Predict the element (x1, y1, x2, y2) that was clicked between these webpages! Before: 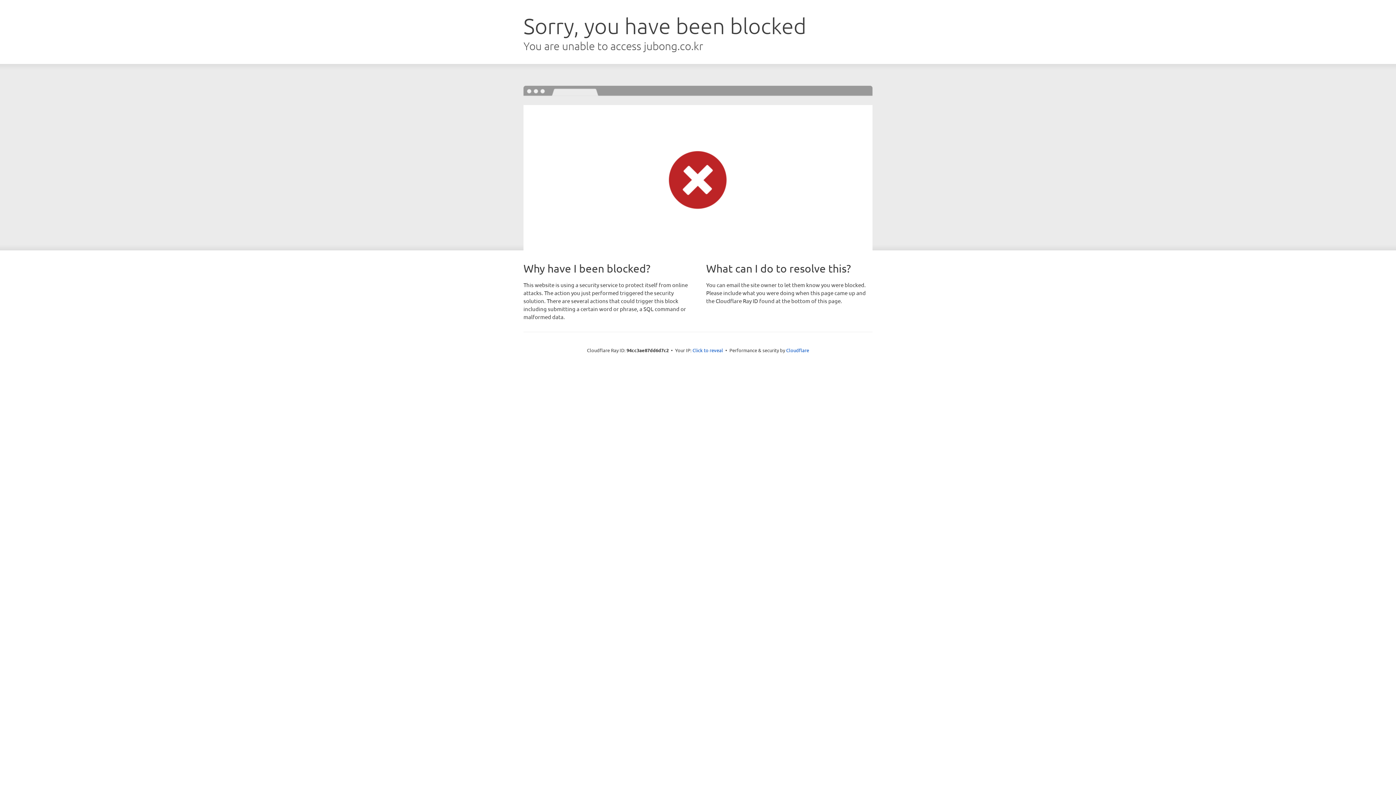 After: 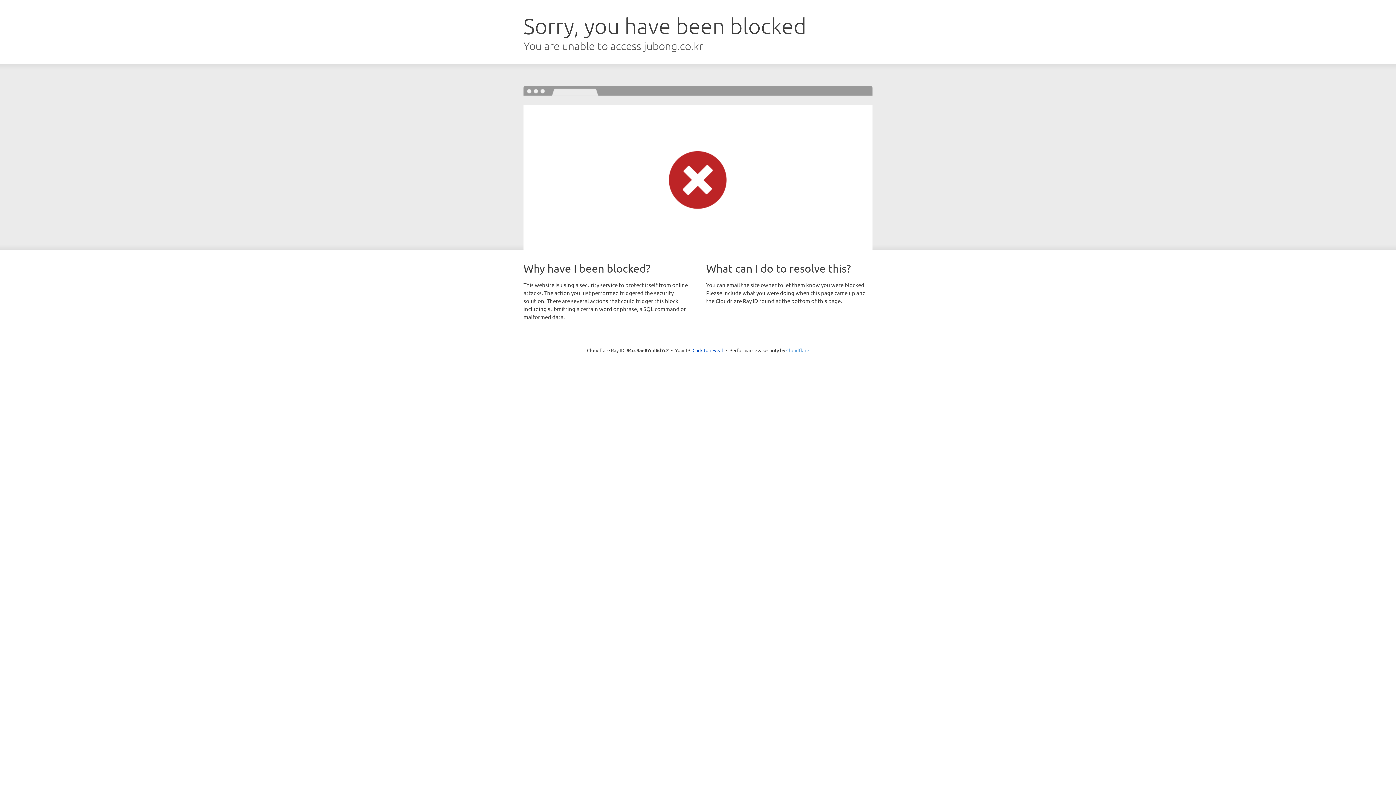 Action: label: Cloudflare bbox: (786, 347, 809, 353)